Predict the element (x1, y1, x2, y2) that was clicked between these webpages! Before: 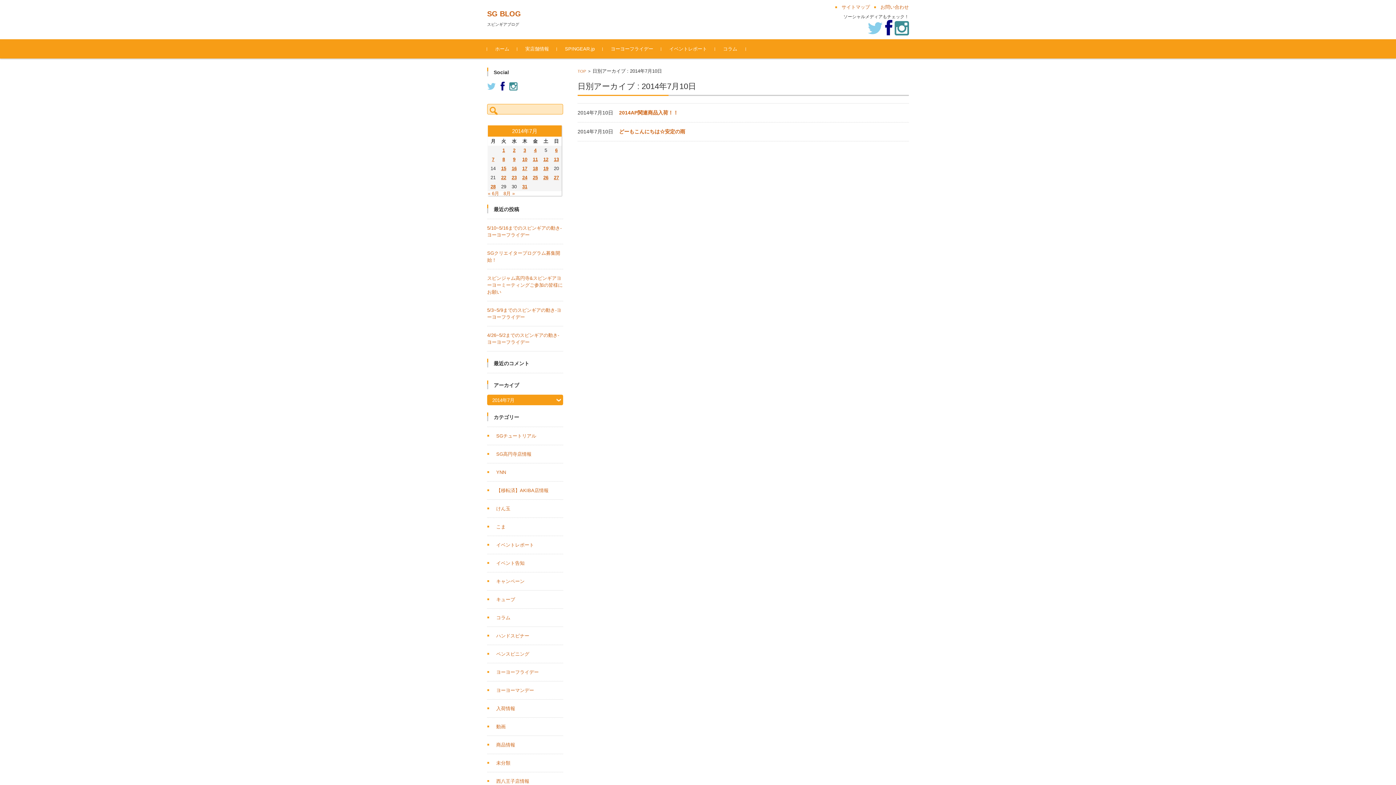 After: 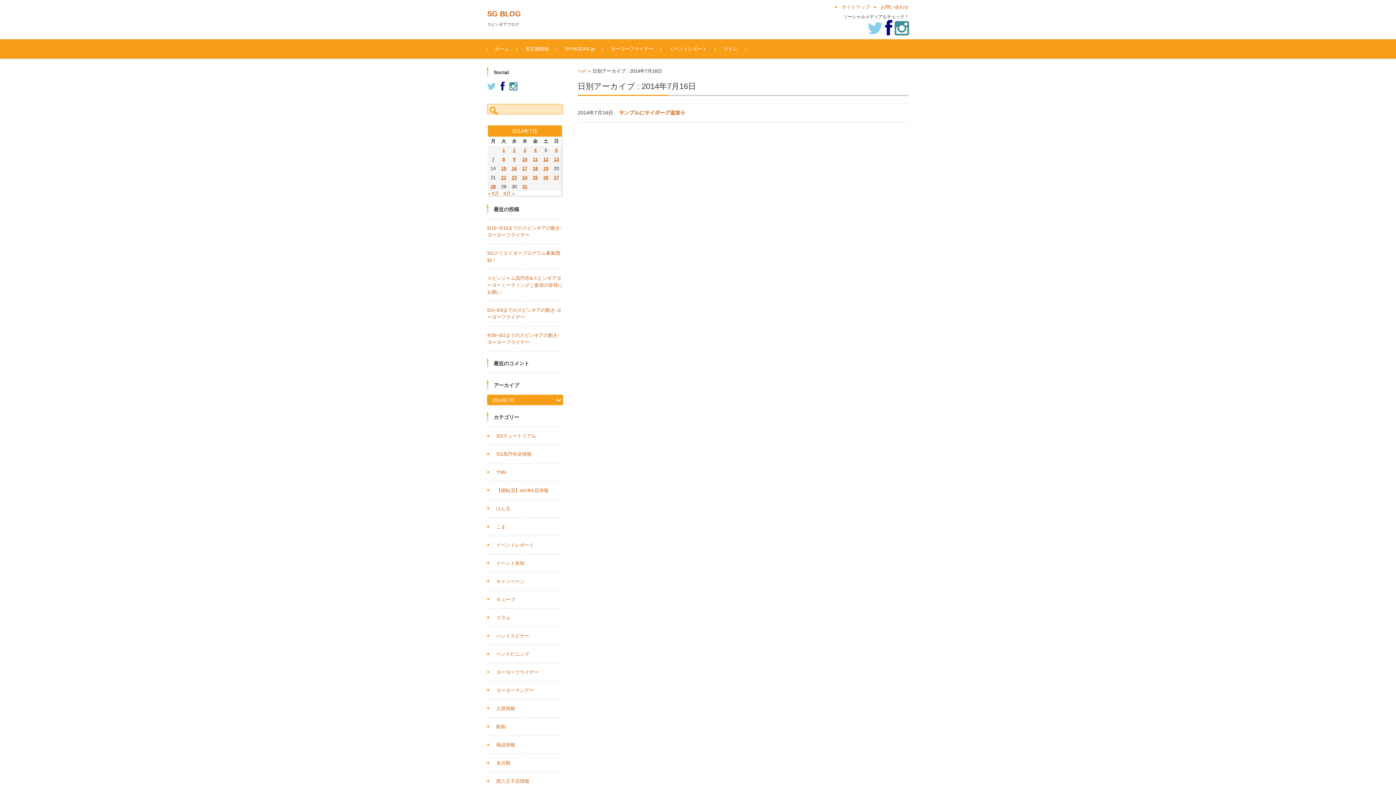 Action: bbox: (511, 165, 516, 171) label: 2014年7月16日 に投稿を公開